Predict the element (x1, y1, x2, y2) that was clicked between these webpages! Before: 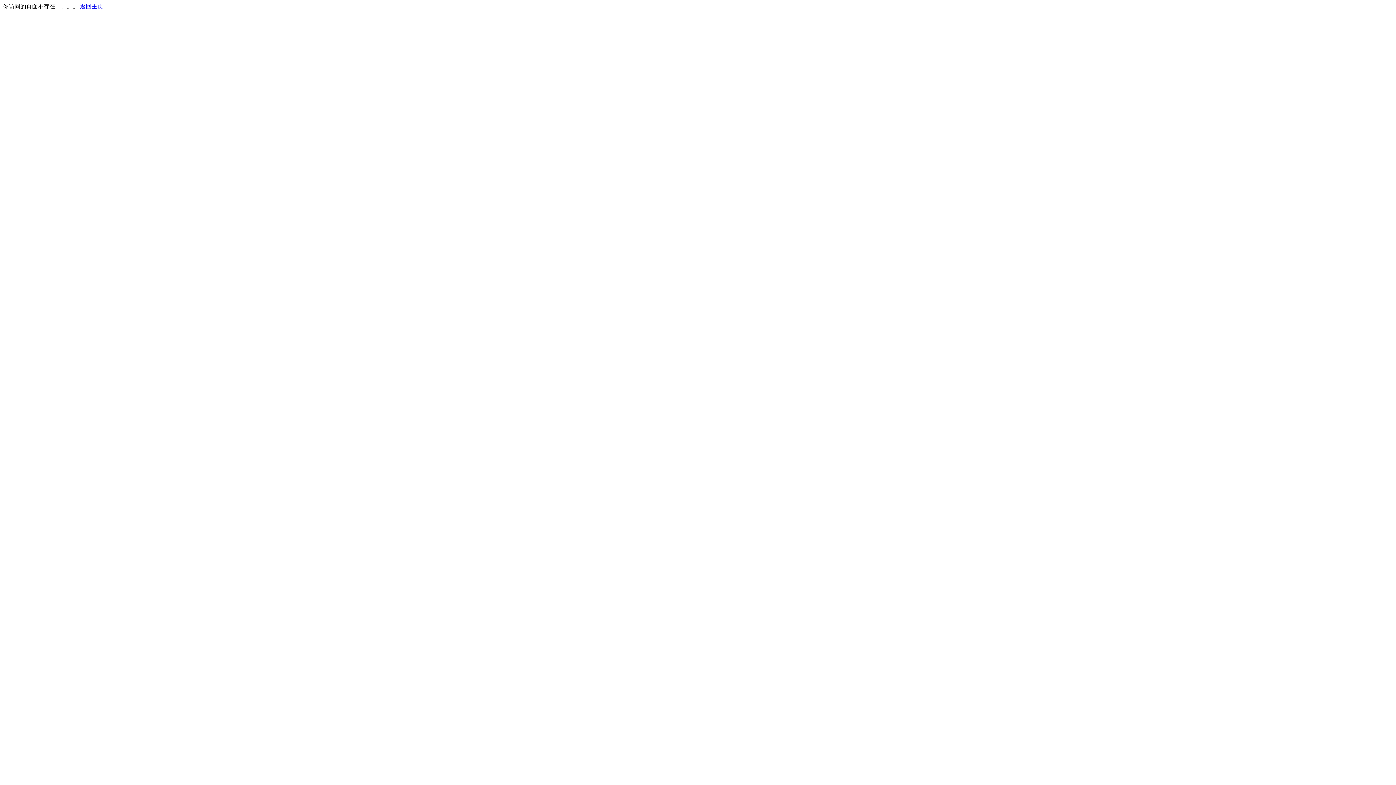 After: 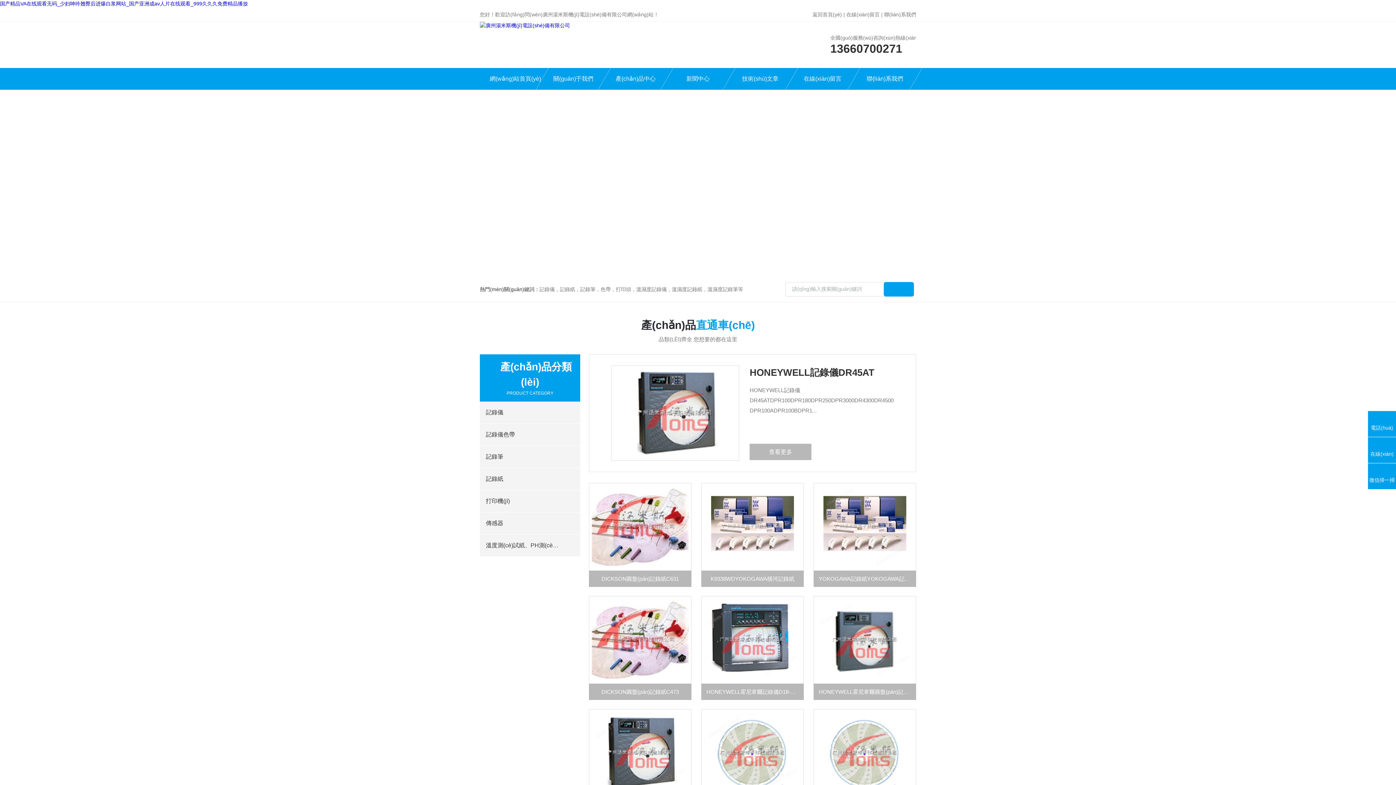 Action: label: 返回主页 bbox: (80, 3, 103, 9)